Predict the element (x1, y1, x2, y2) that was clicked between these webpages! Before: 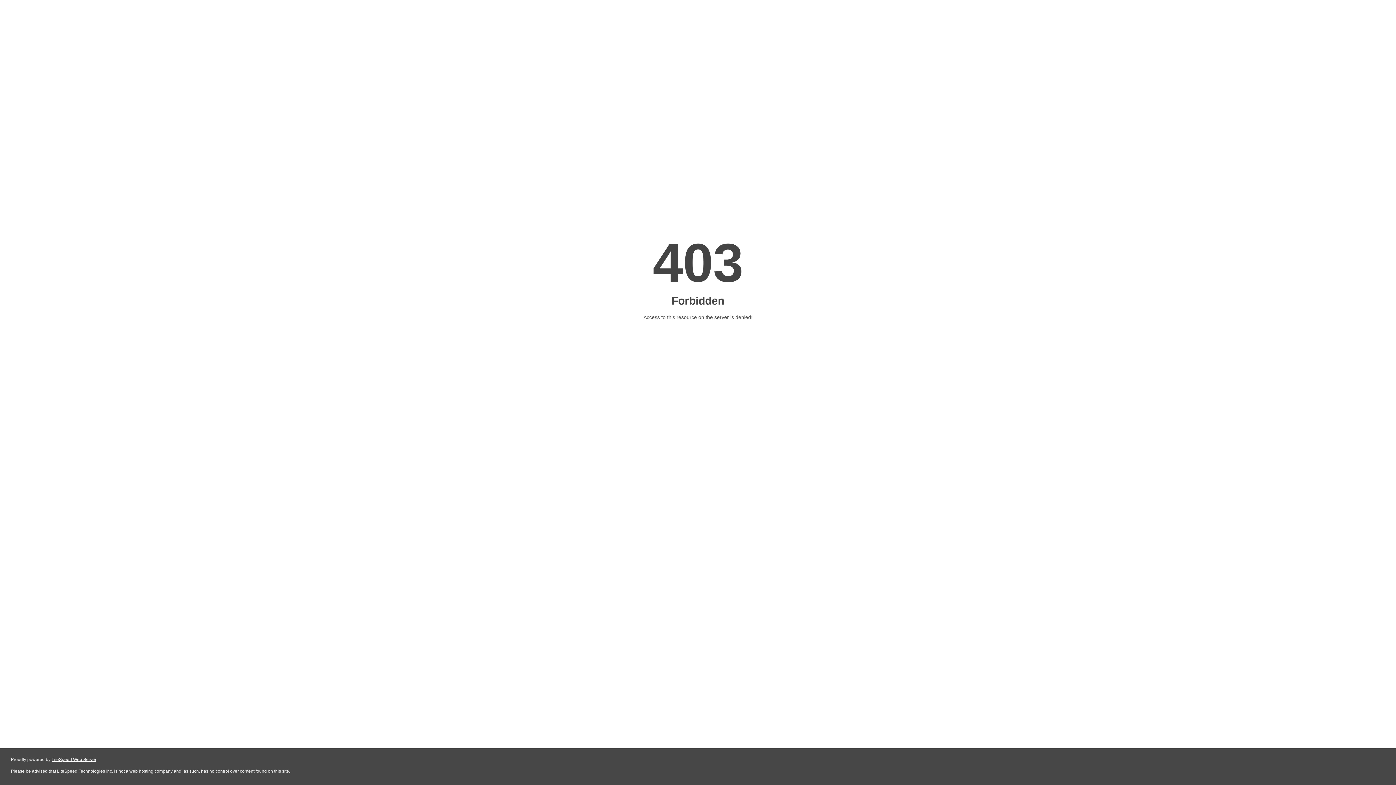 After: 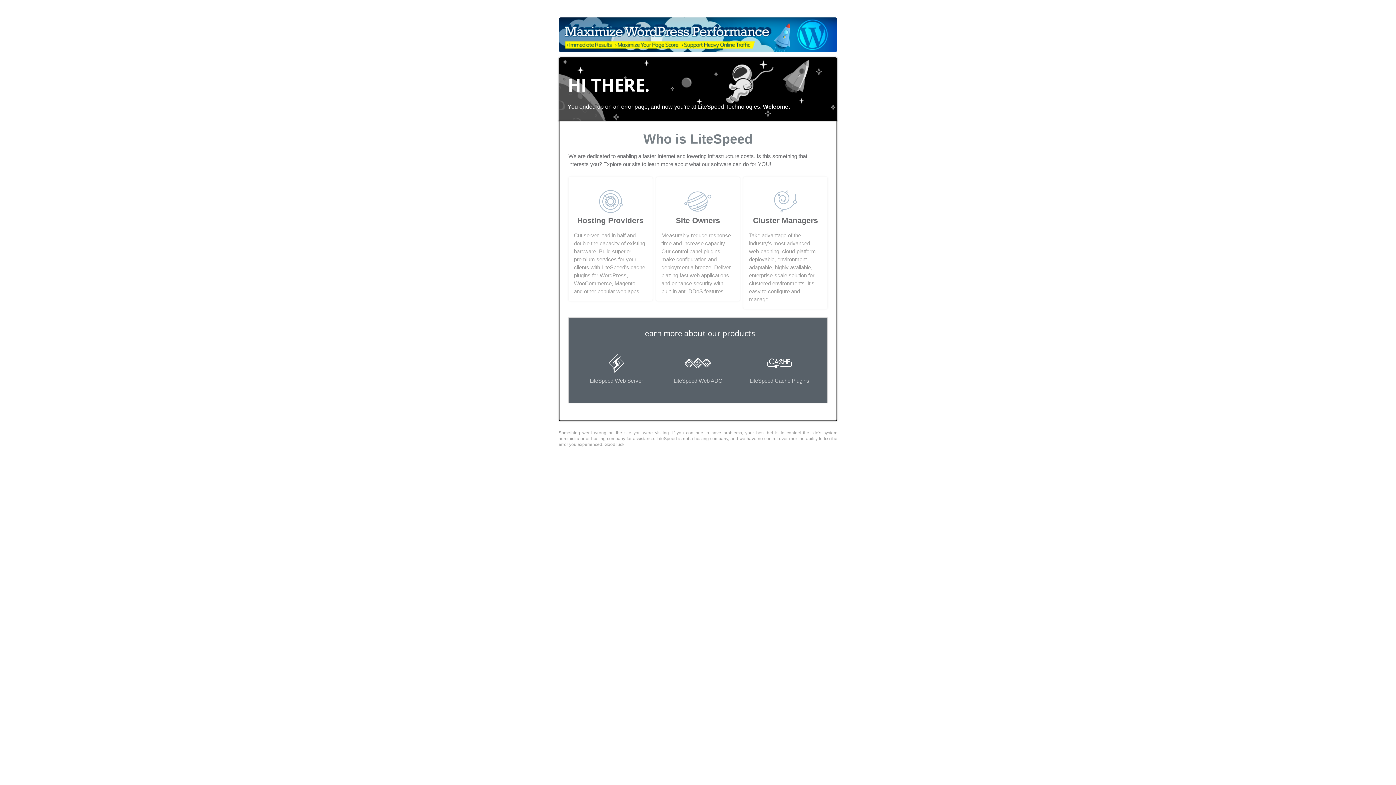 Action: label: LiteSpeed Web Server bbox: (51, 757, 96, 762)